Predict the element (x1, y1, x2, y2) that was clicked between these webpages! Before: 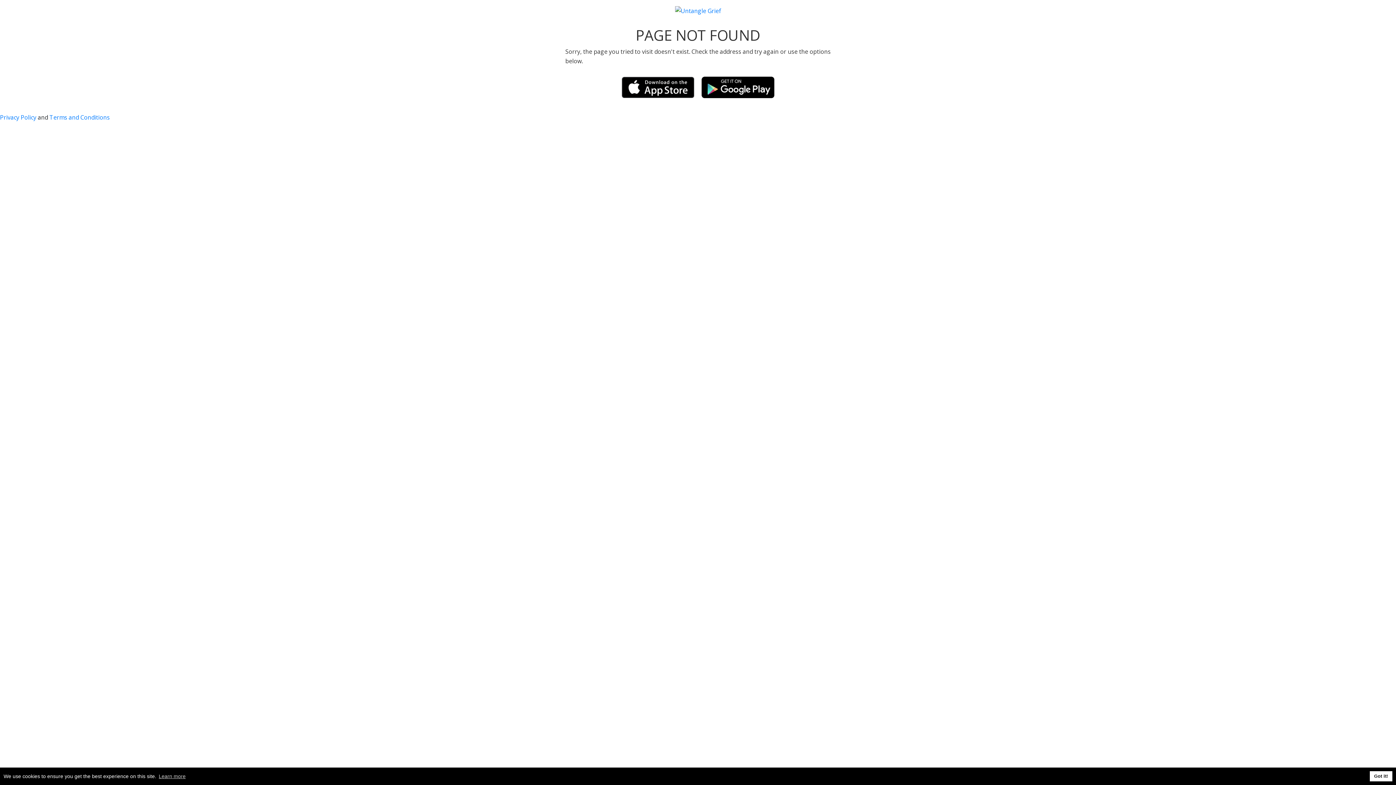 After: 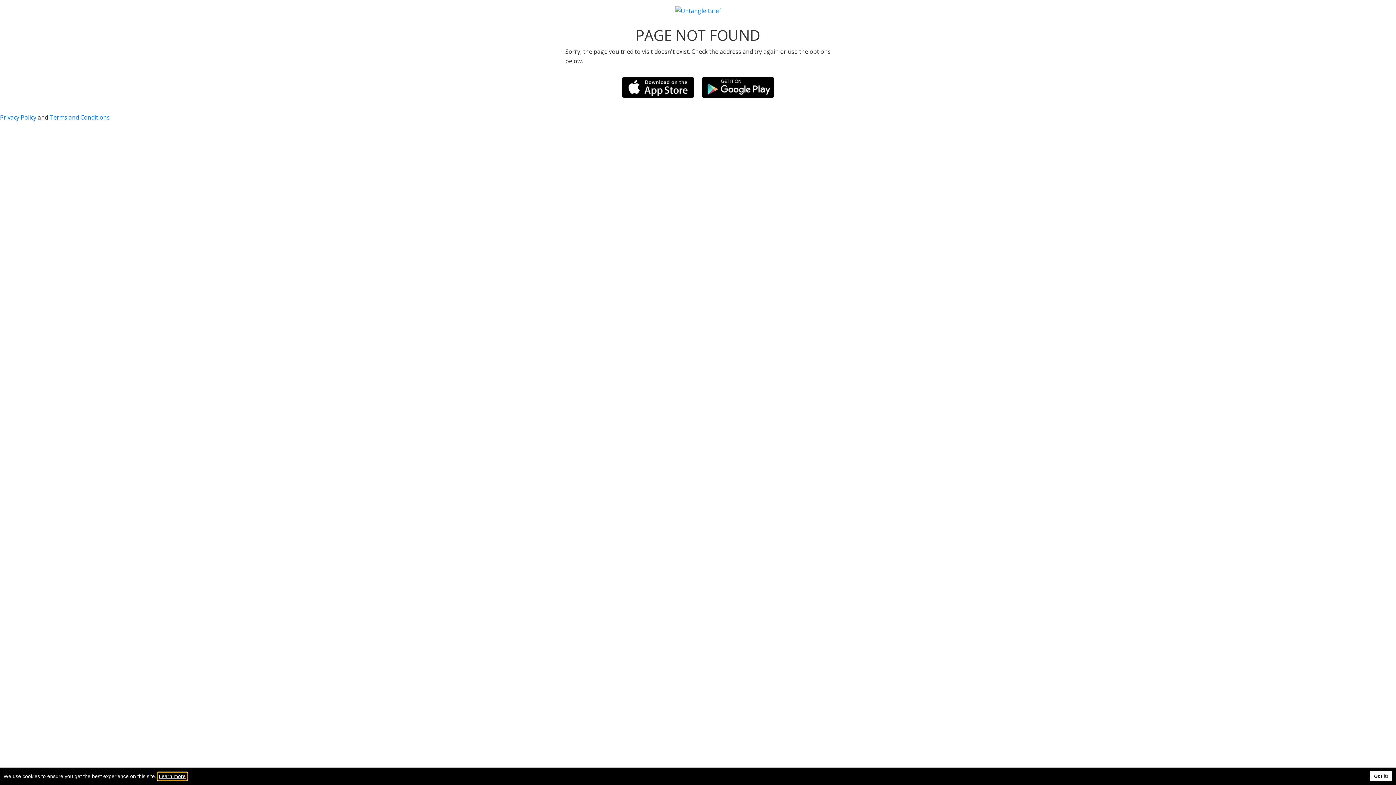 Action: label: learn more about cookies bbox: (157, 773, 186, 780)